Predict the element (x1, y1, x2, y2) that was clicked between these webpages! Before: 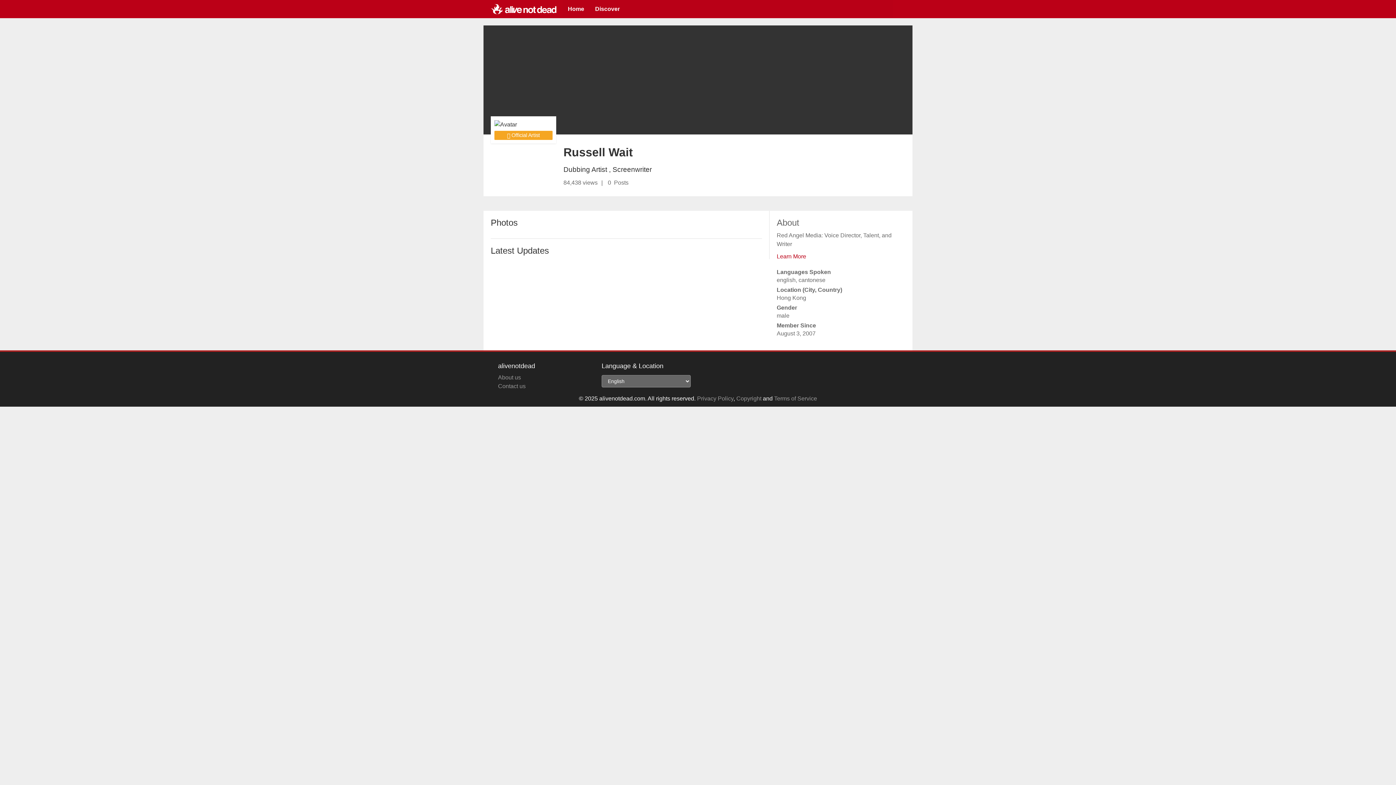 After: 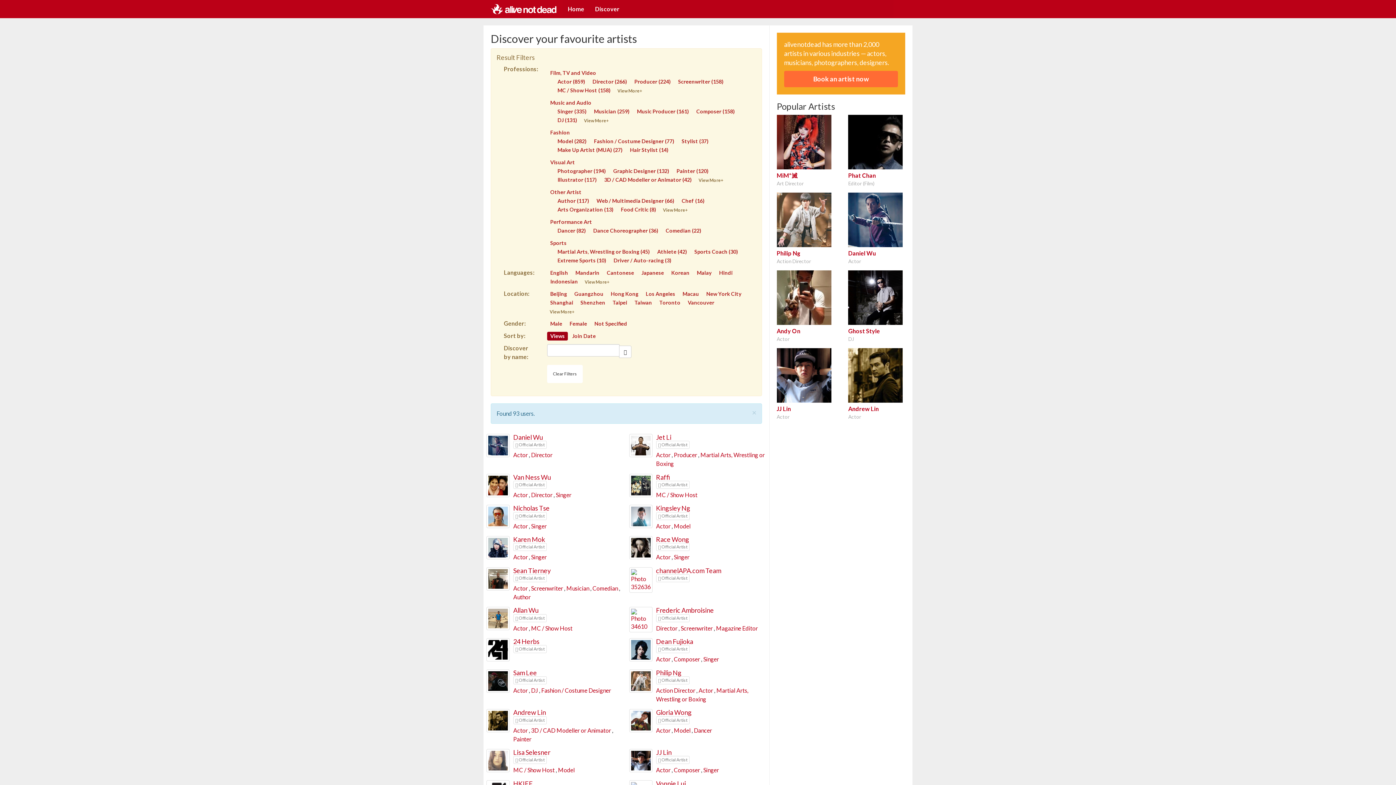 Action: bbox: (589, 0, 625, 18) label: Discover